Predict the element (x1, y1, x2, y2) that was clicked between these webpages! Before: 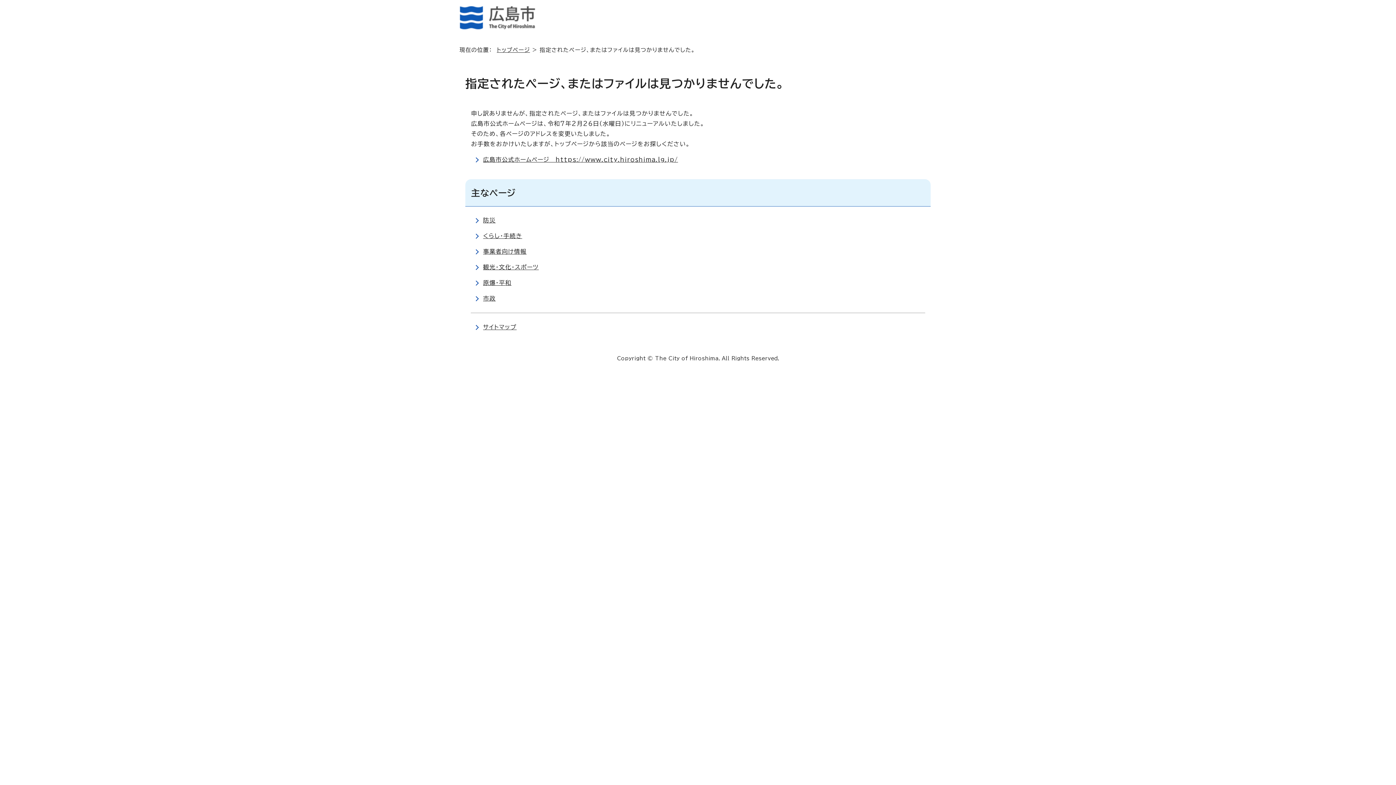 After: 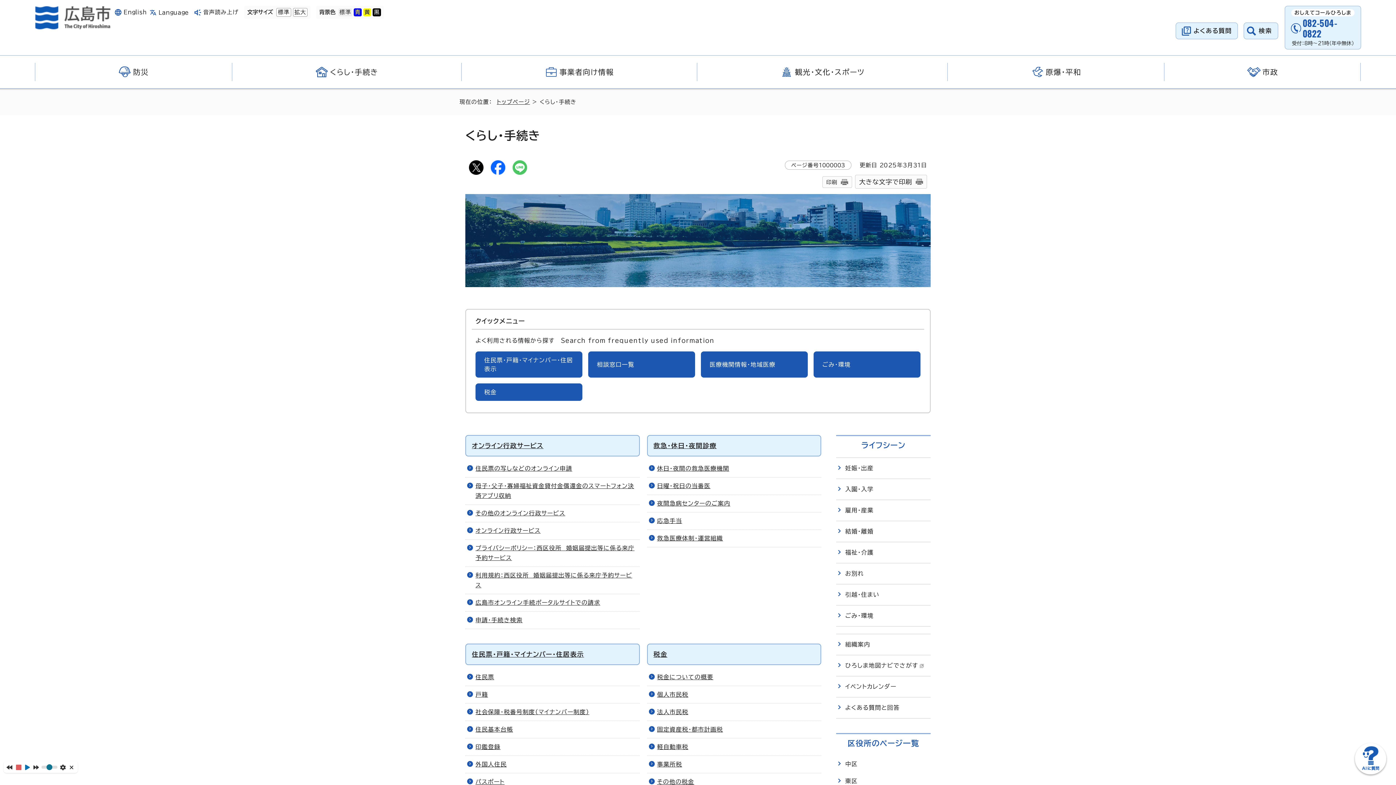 Action: label: くらし・手続き bbox: (483, 233, 522, 238)